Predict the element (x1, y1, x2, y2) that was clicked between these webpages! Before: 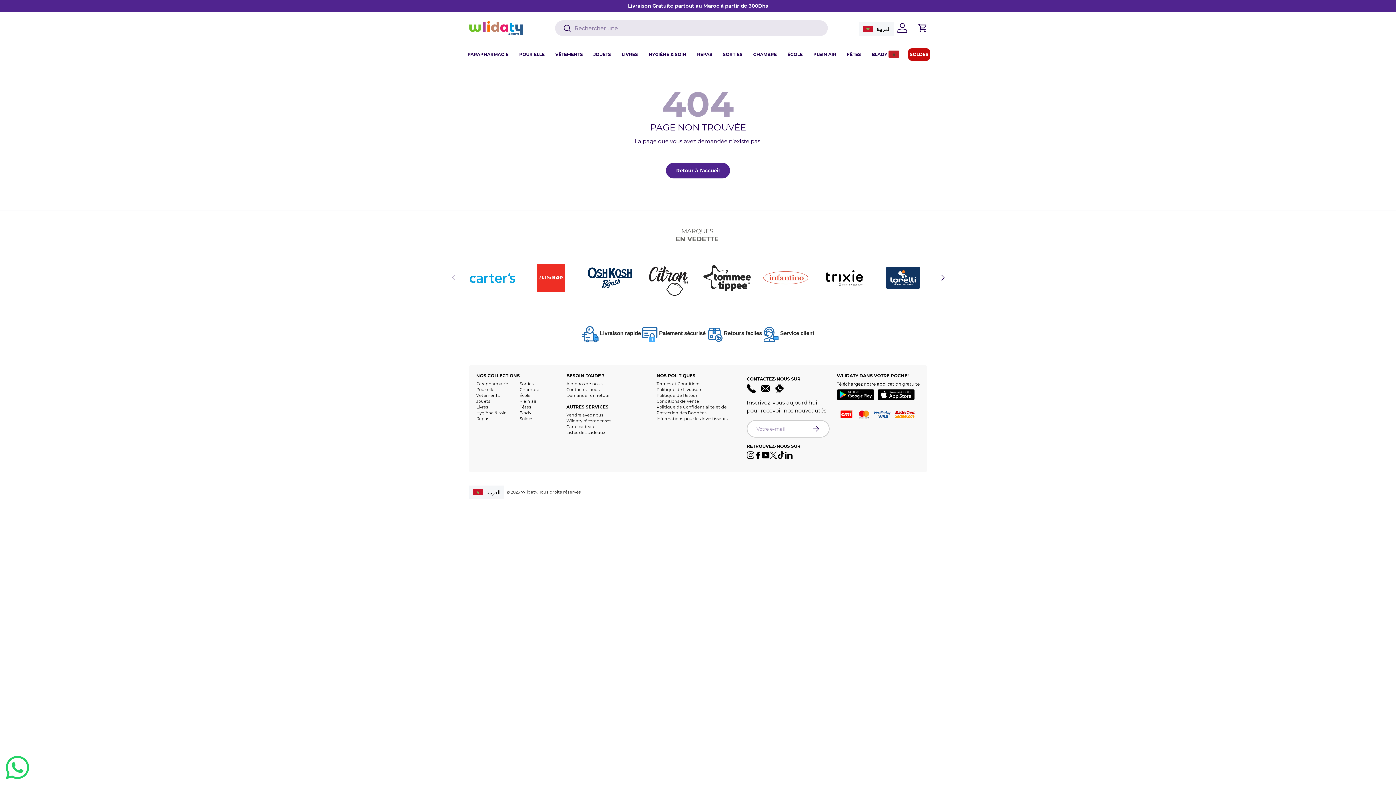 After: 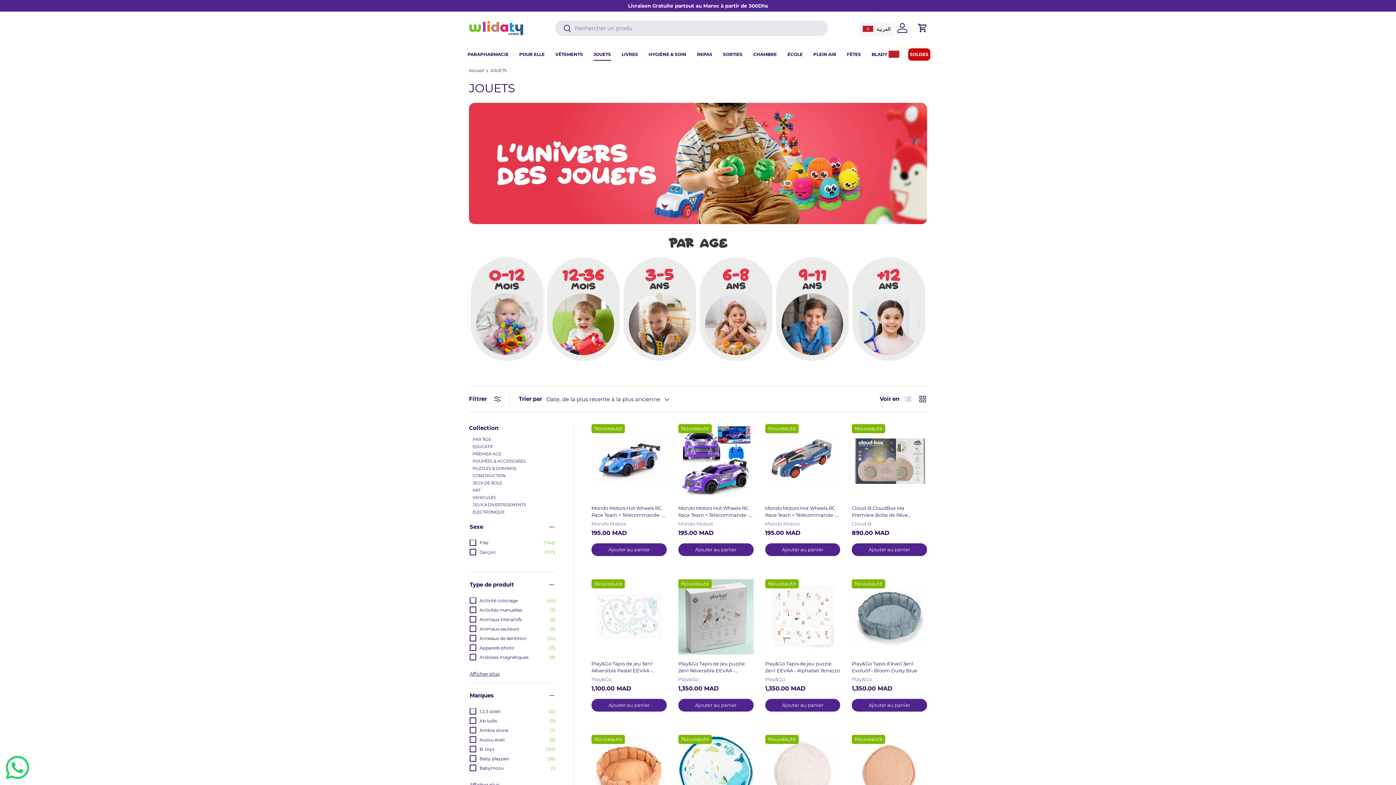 Action: label: JOUETS bbox: (593, 48, 611, 60)